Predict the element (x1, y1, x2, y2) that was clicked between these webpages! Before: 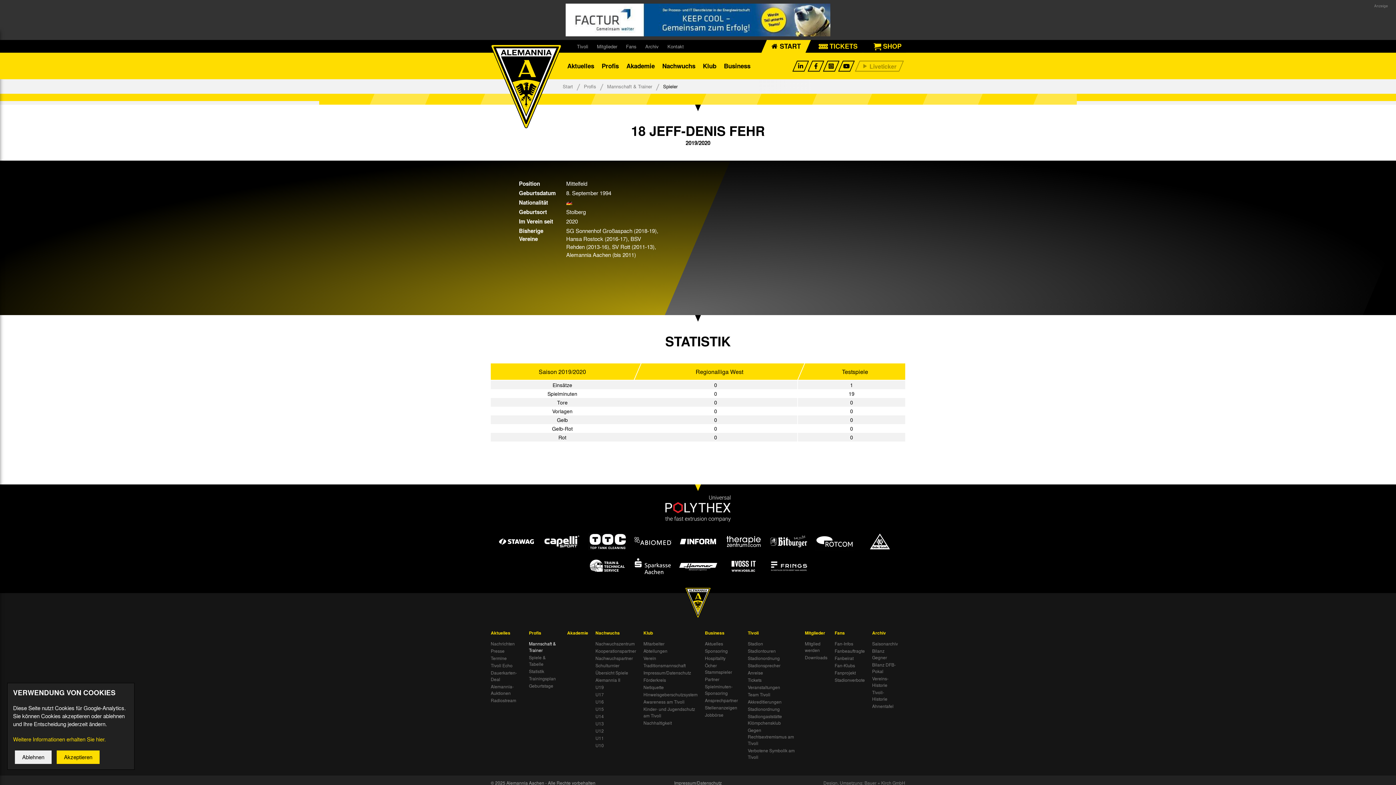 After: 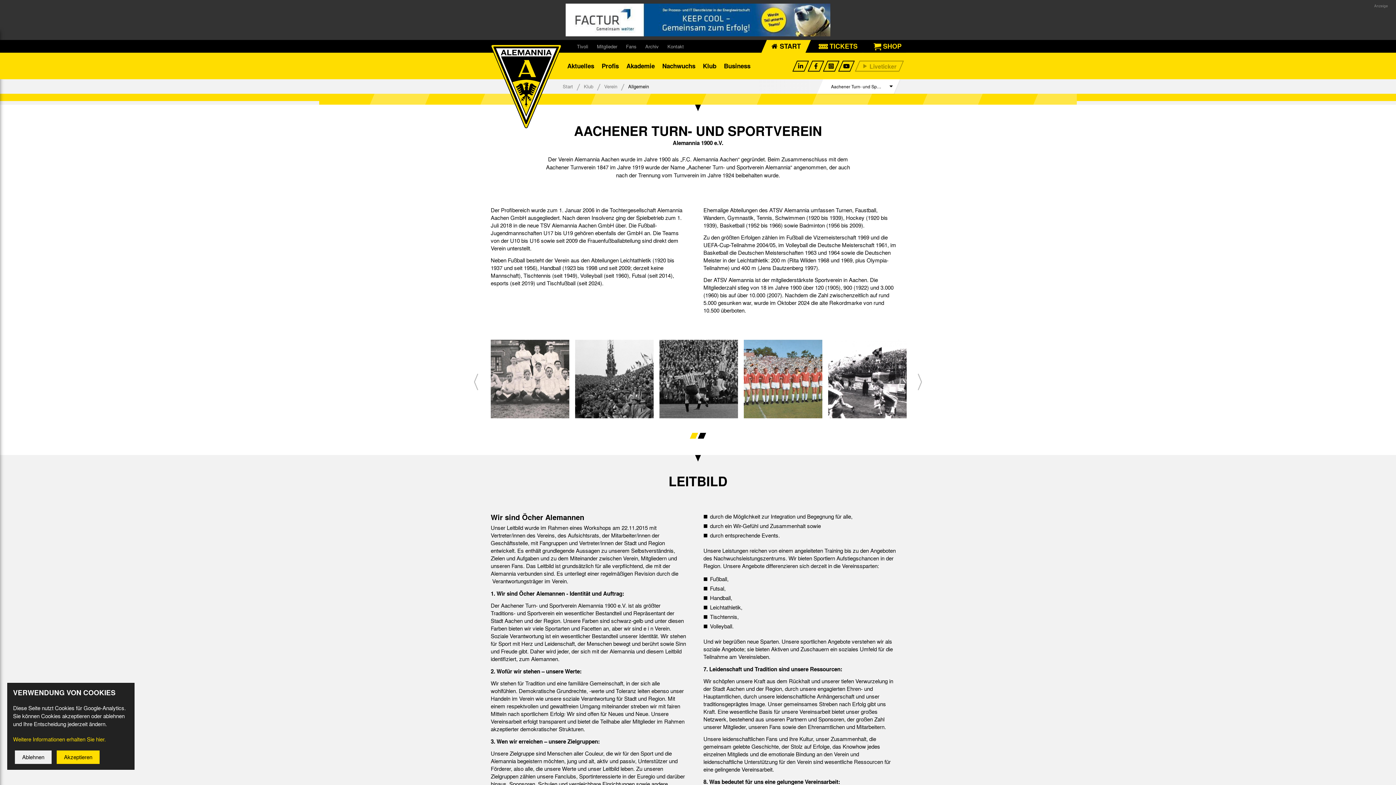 Action: label: Klub bbox: (643, 629, 653, 636)